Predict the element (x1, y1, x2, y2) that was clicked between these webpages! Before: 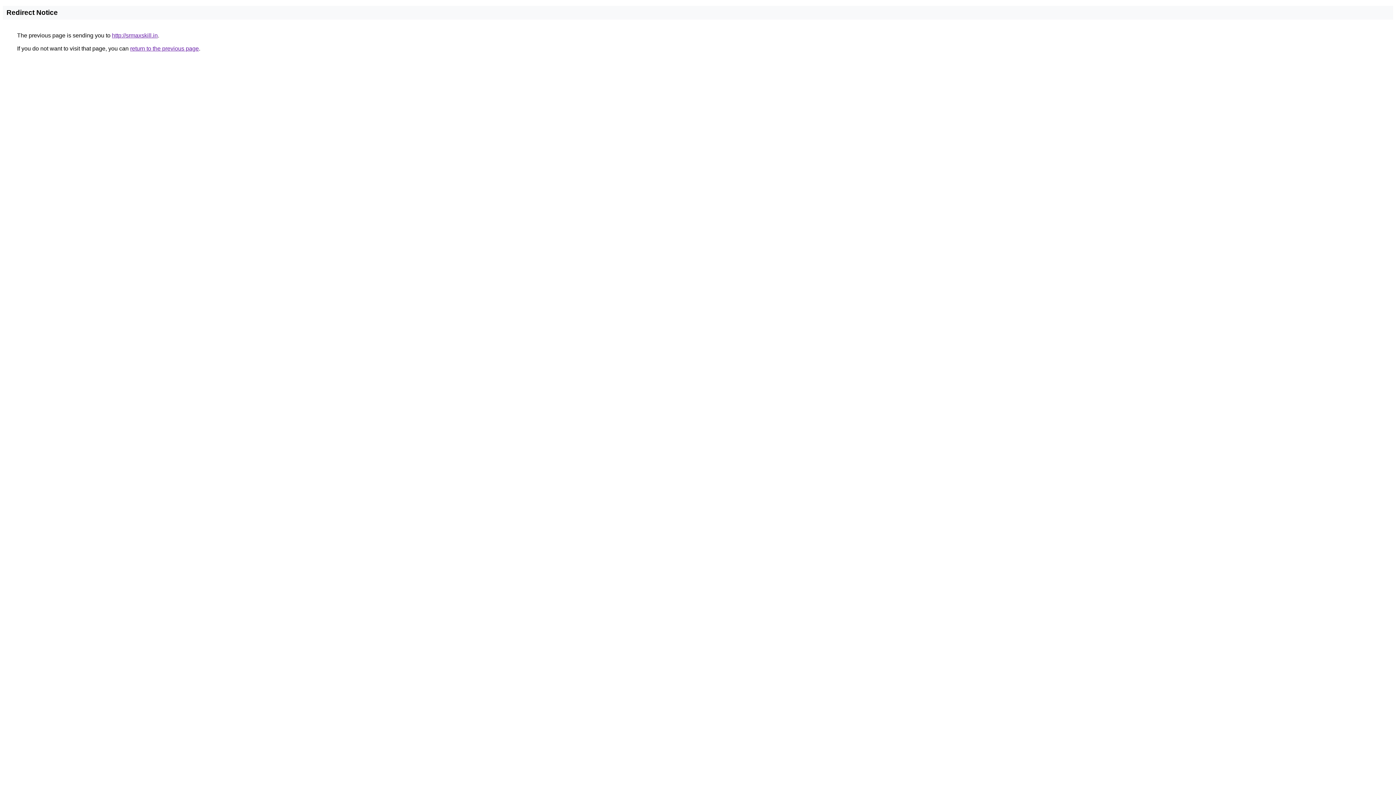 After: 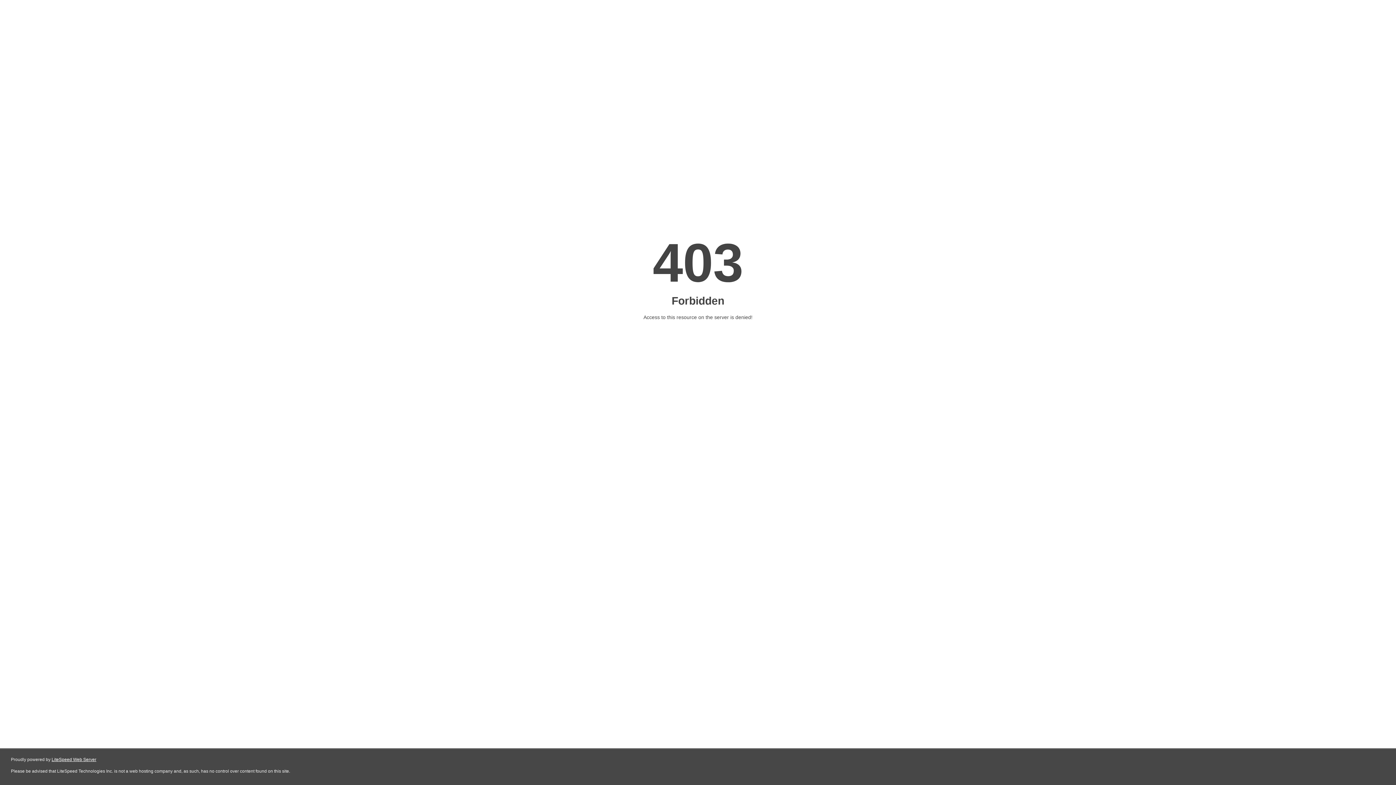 Action: bbox: (112, 32, 157, 38) label: http://srmaxskill.in